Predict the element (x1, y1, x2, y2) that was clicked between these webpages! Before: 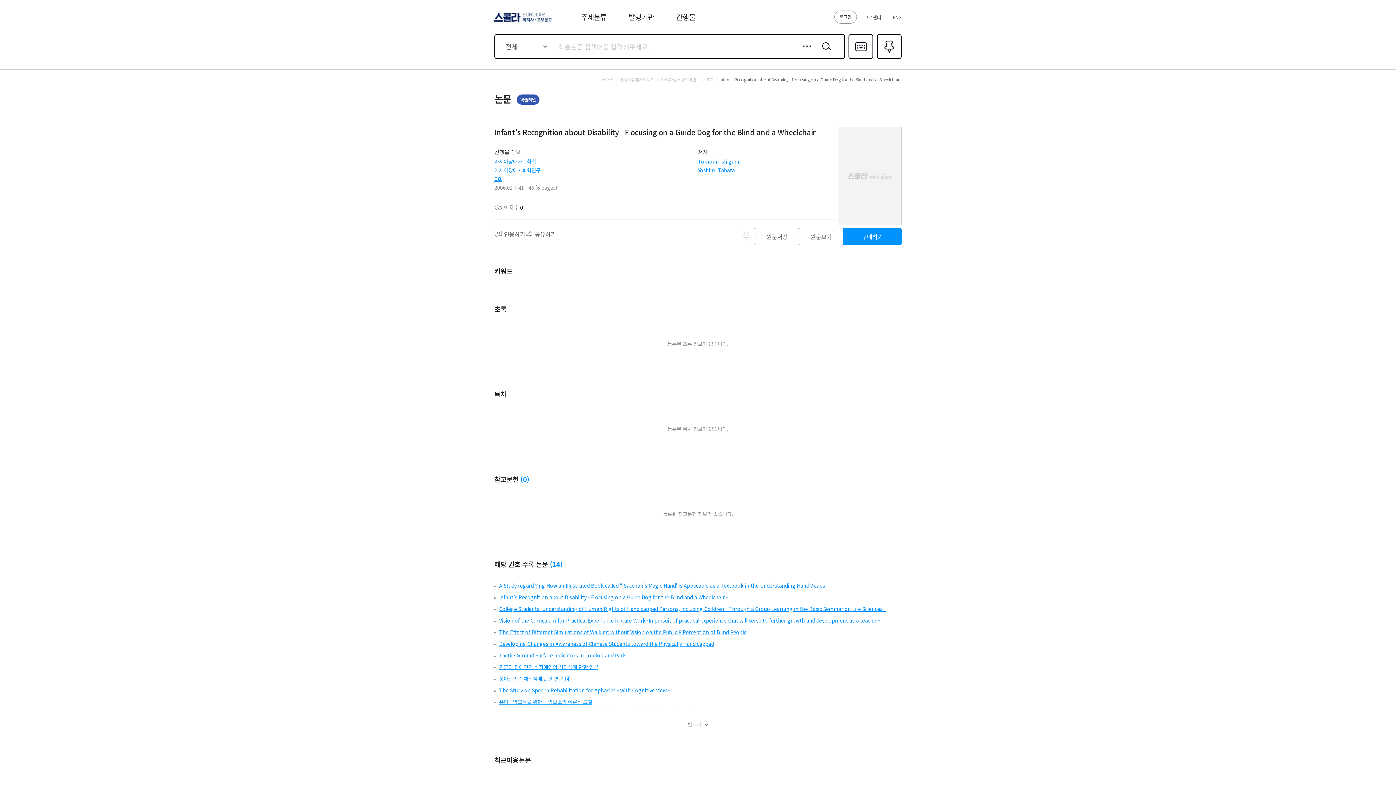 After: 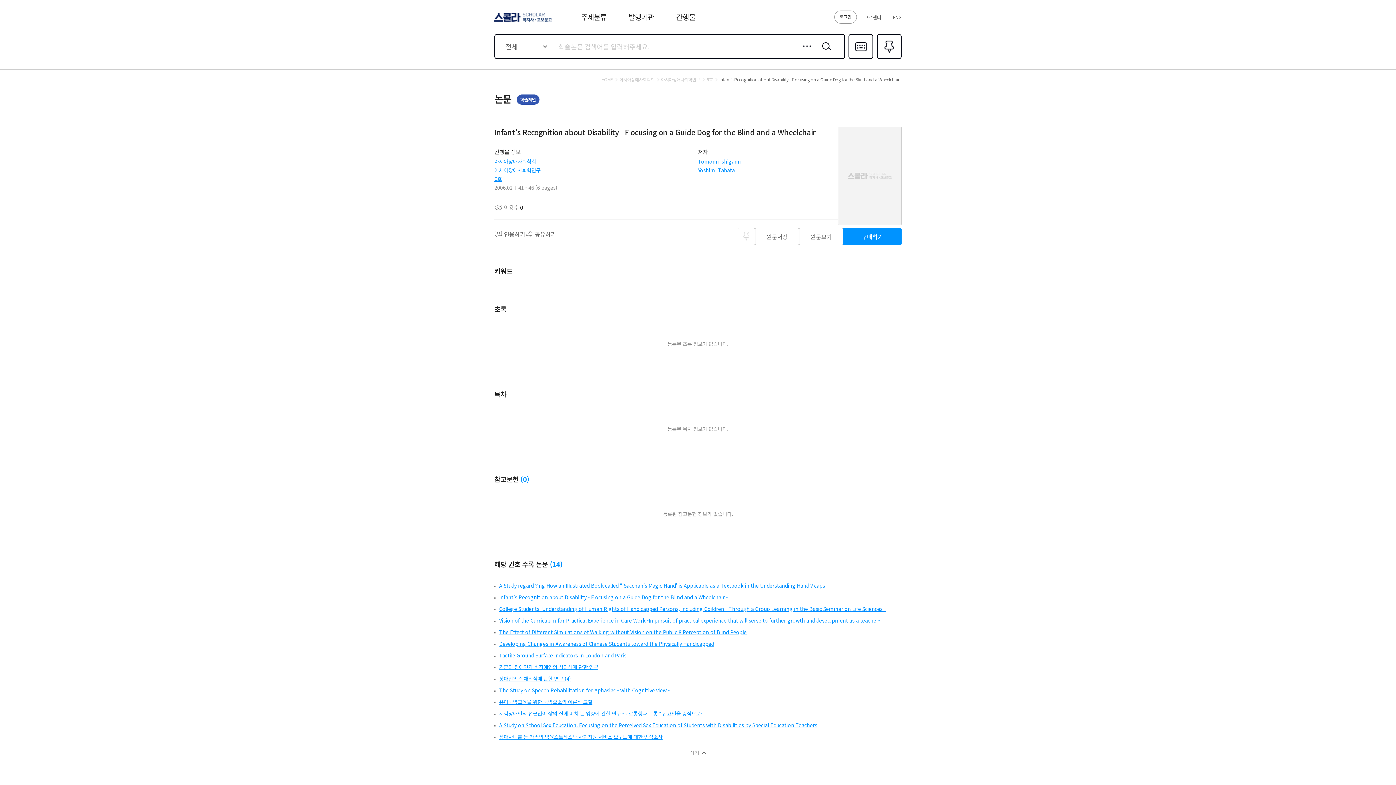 Action: label: 펼치기 bbox: (494, 721, 901, 727)